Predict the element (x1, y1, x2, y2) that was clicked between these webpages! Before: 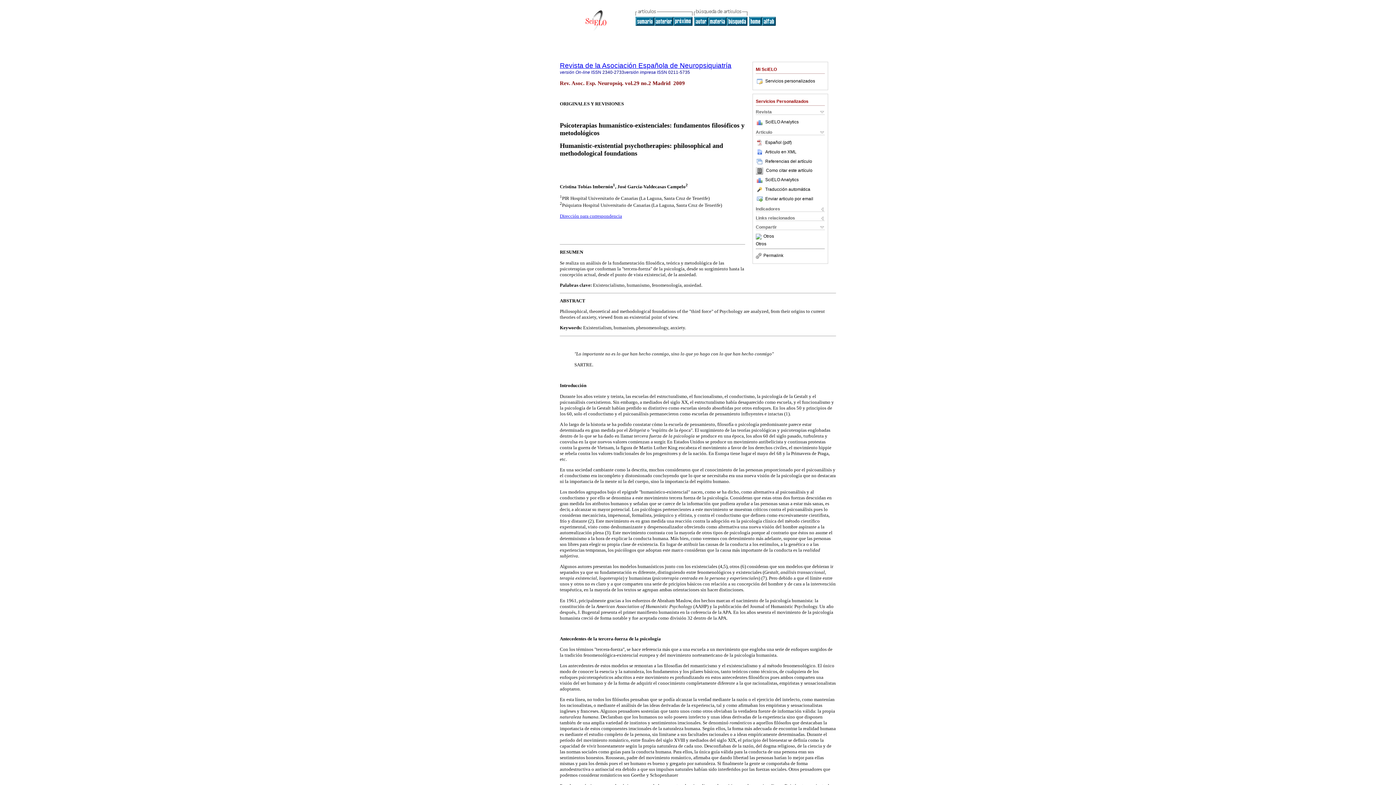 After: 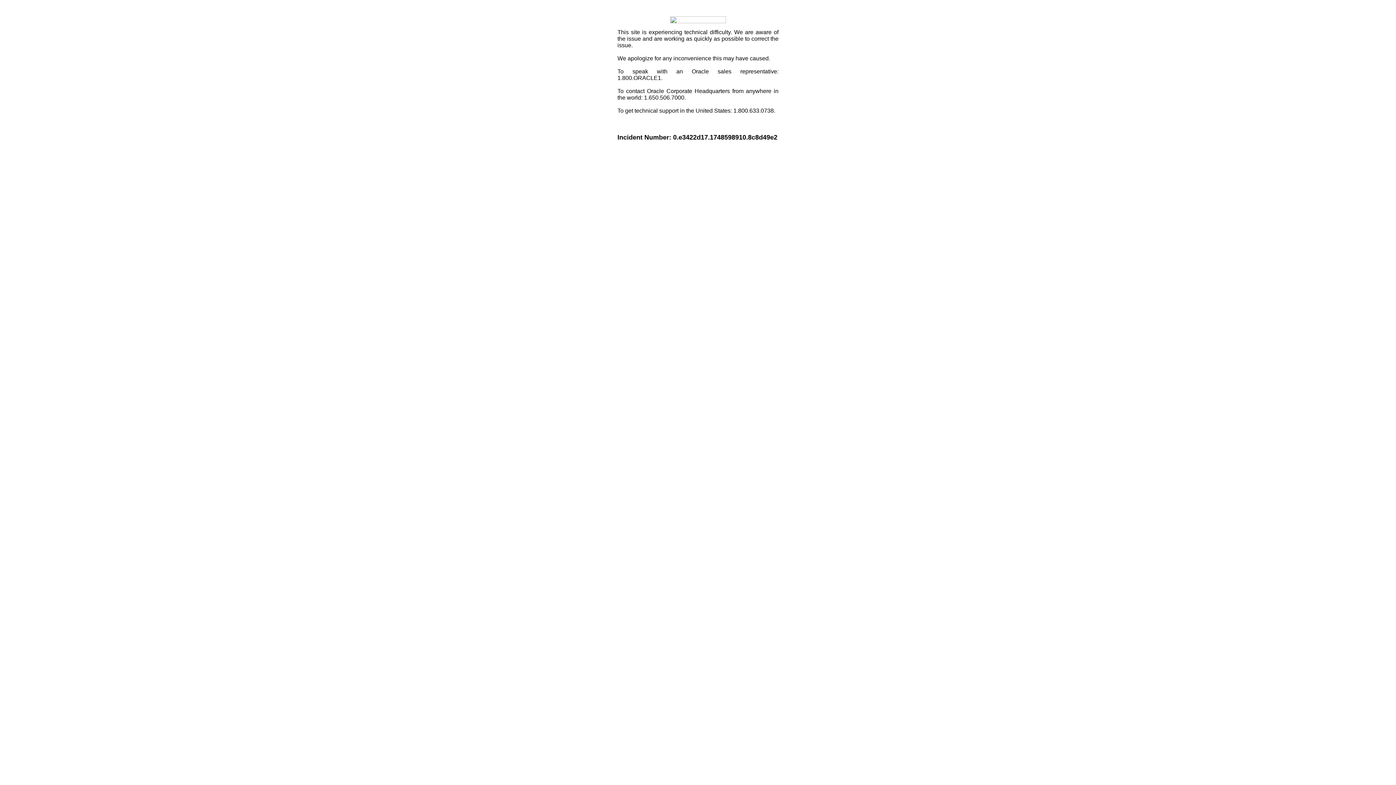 Action: bbox: (763, 233, 774, 238) label: Otros